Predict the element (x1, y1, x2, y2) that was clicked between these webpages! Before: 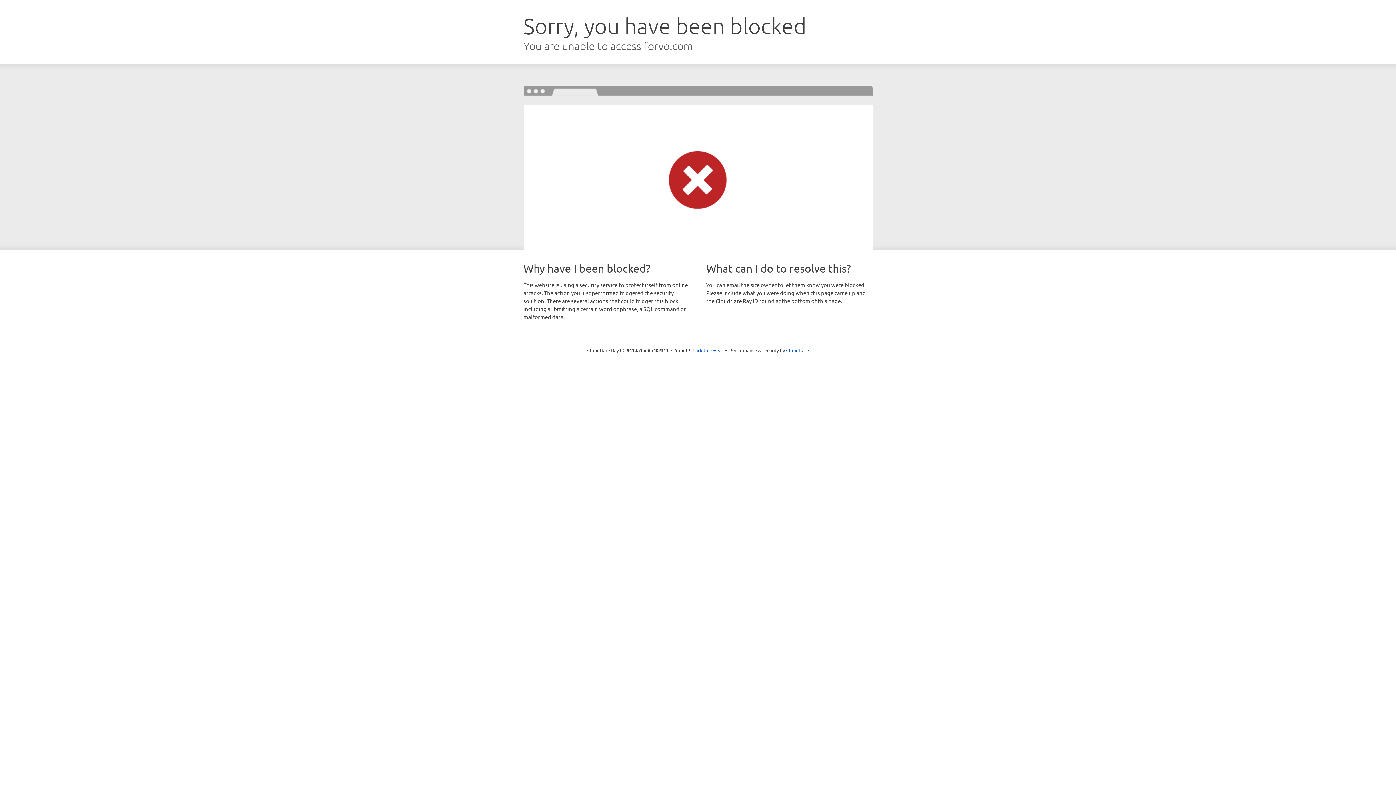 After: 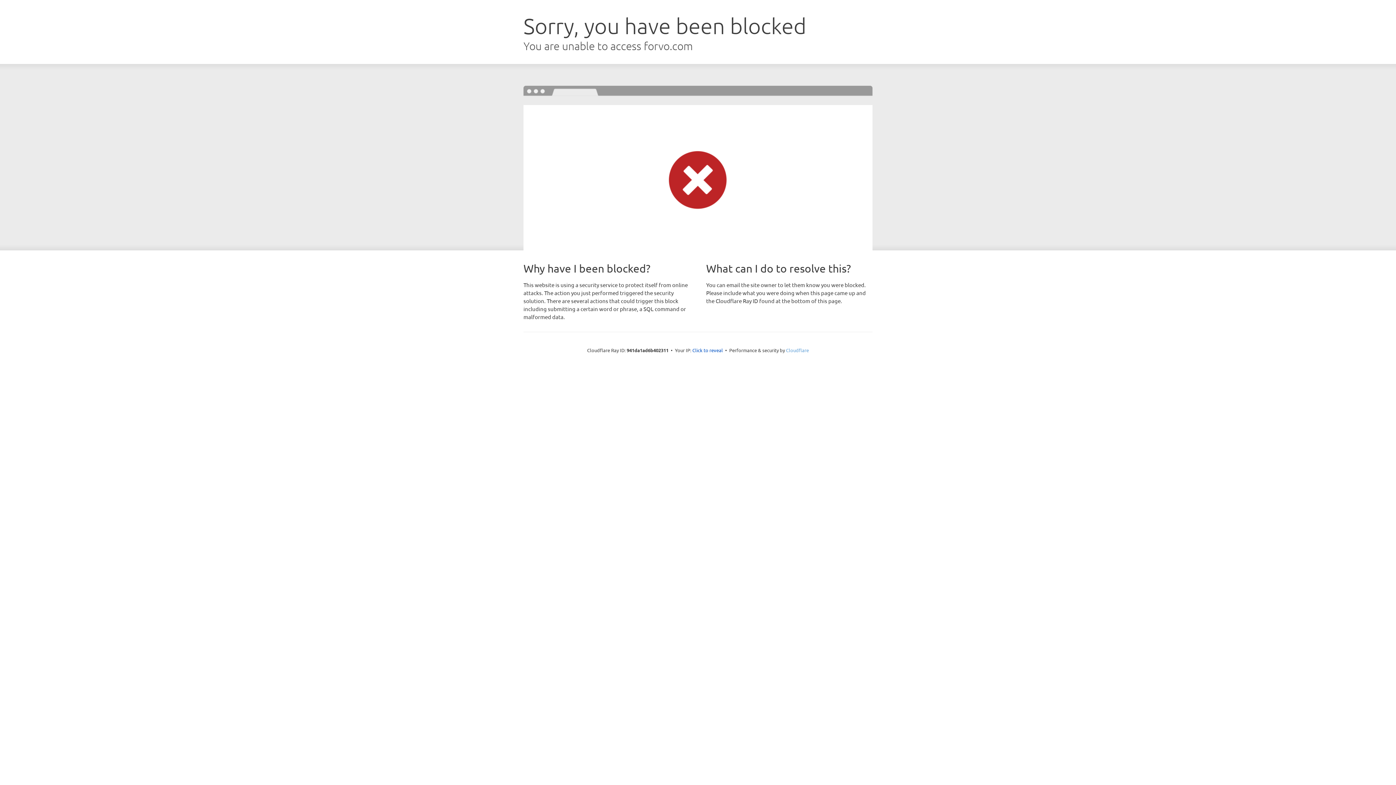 Action: label: Cloudflare bbox: (786, 347, 809, 353)